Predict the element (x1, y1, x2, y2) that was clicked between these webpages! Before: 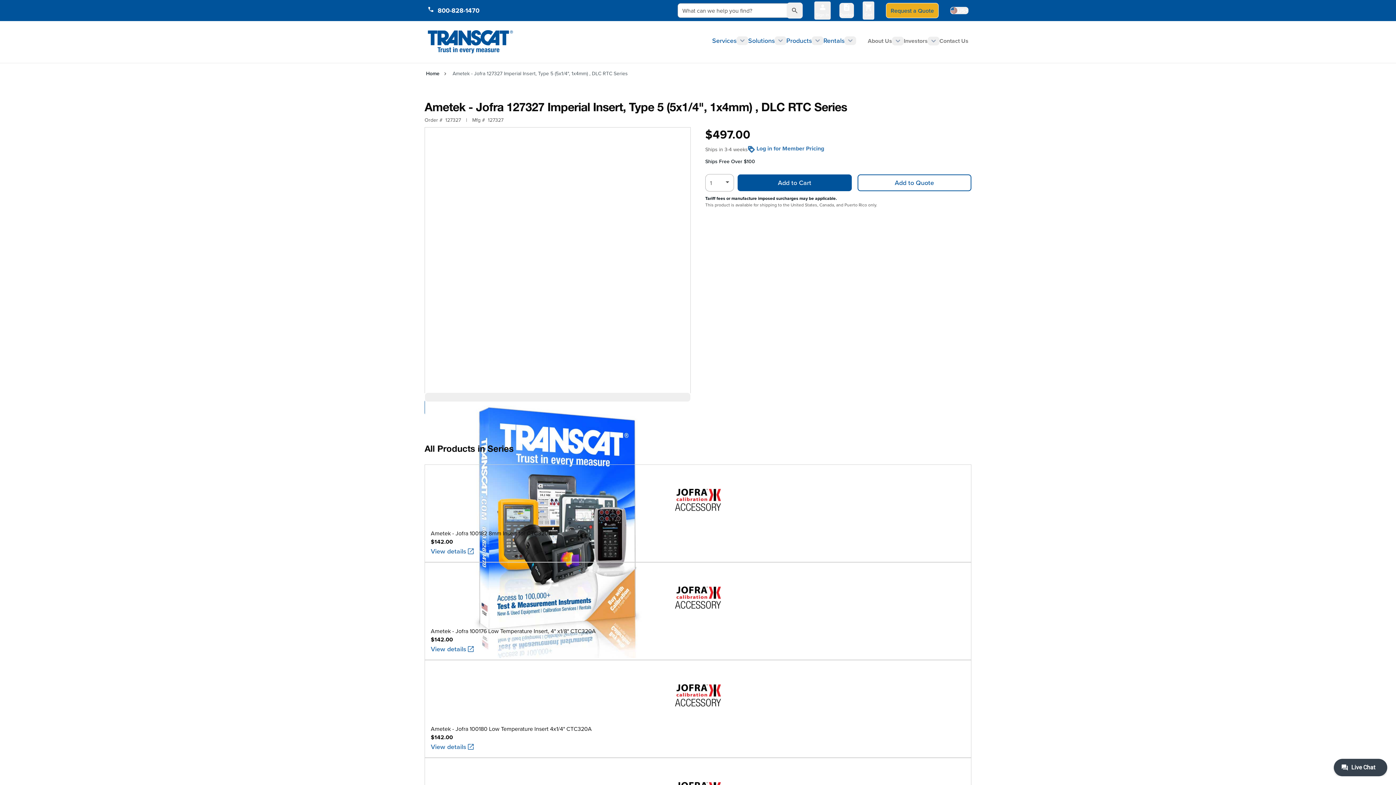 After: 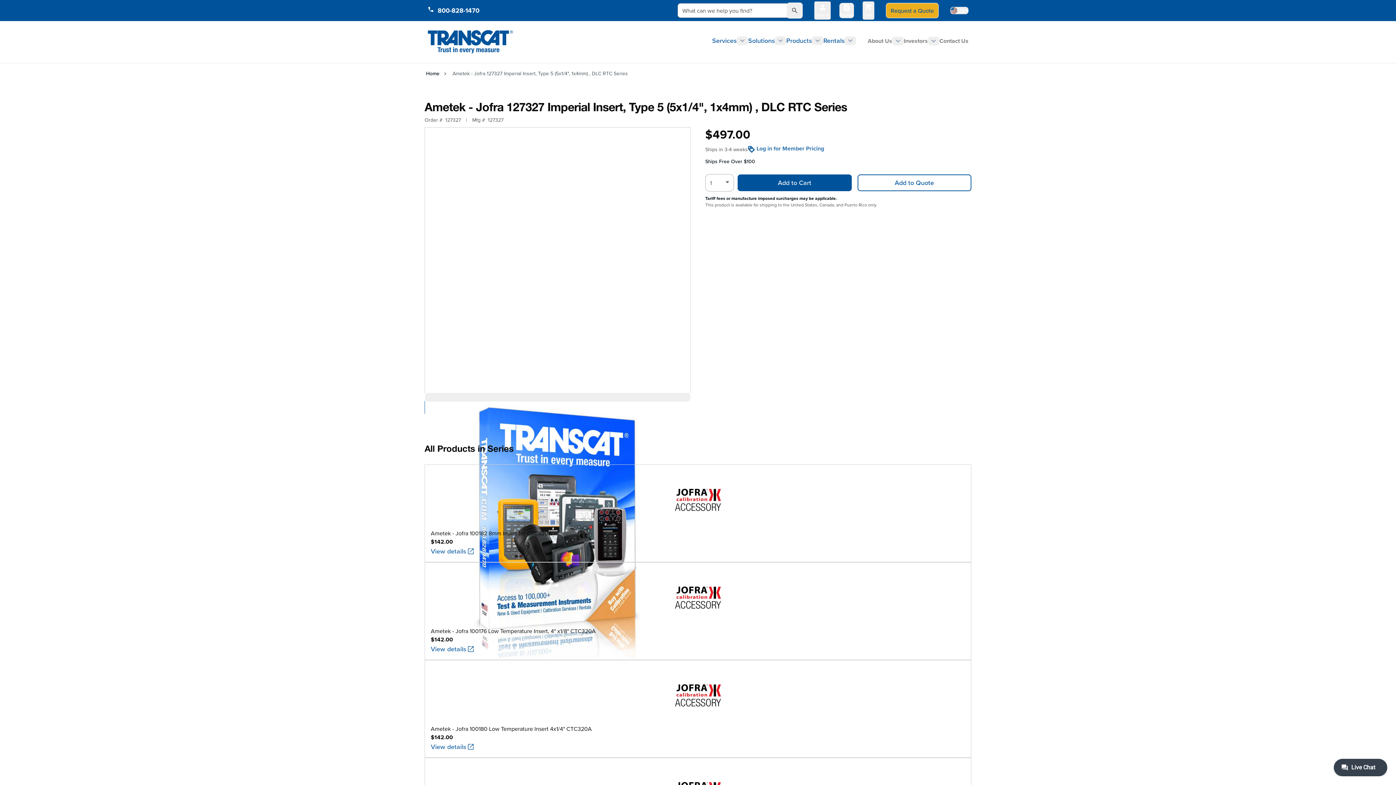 Action: label: 800-828-1470 bbox: (427, 5, 479, 15)